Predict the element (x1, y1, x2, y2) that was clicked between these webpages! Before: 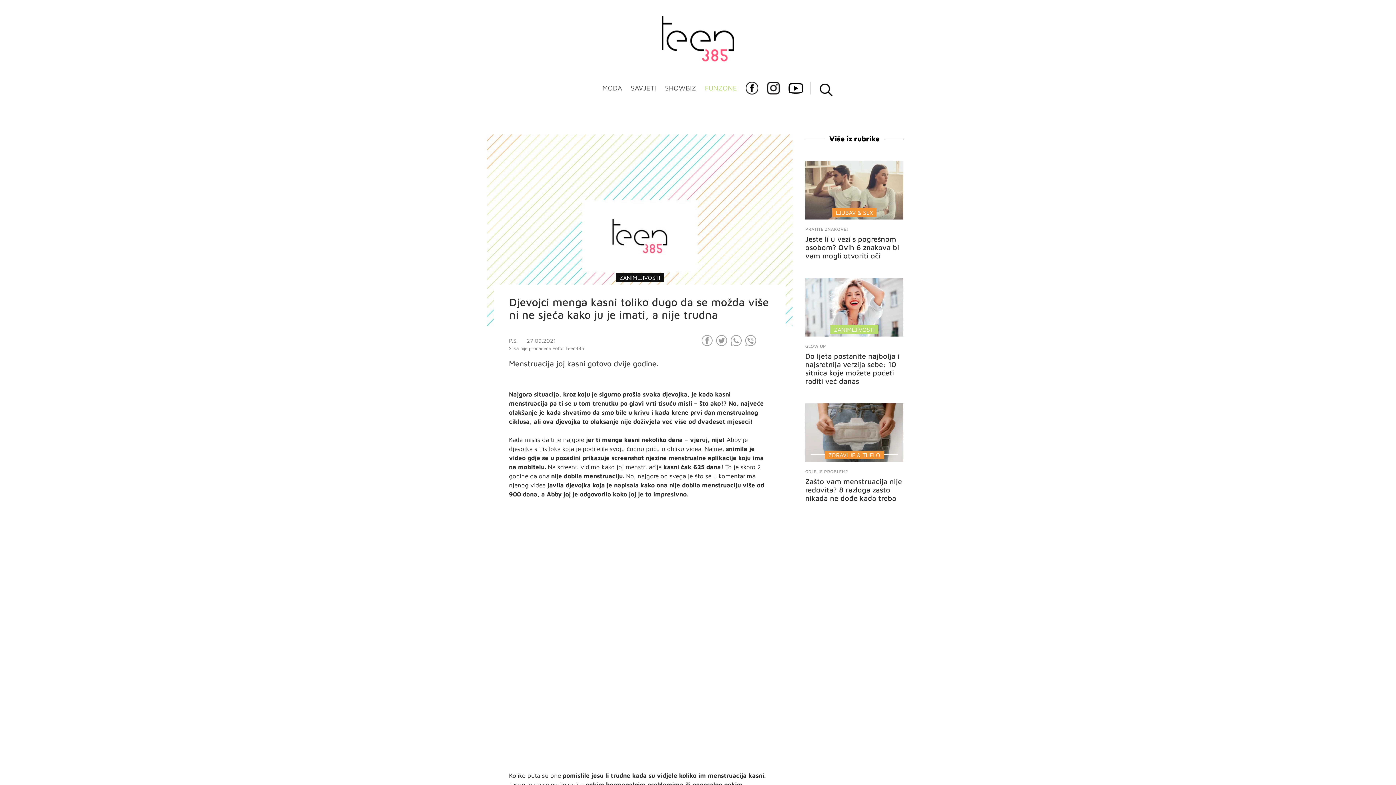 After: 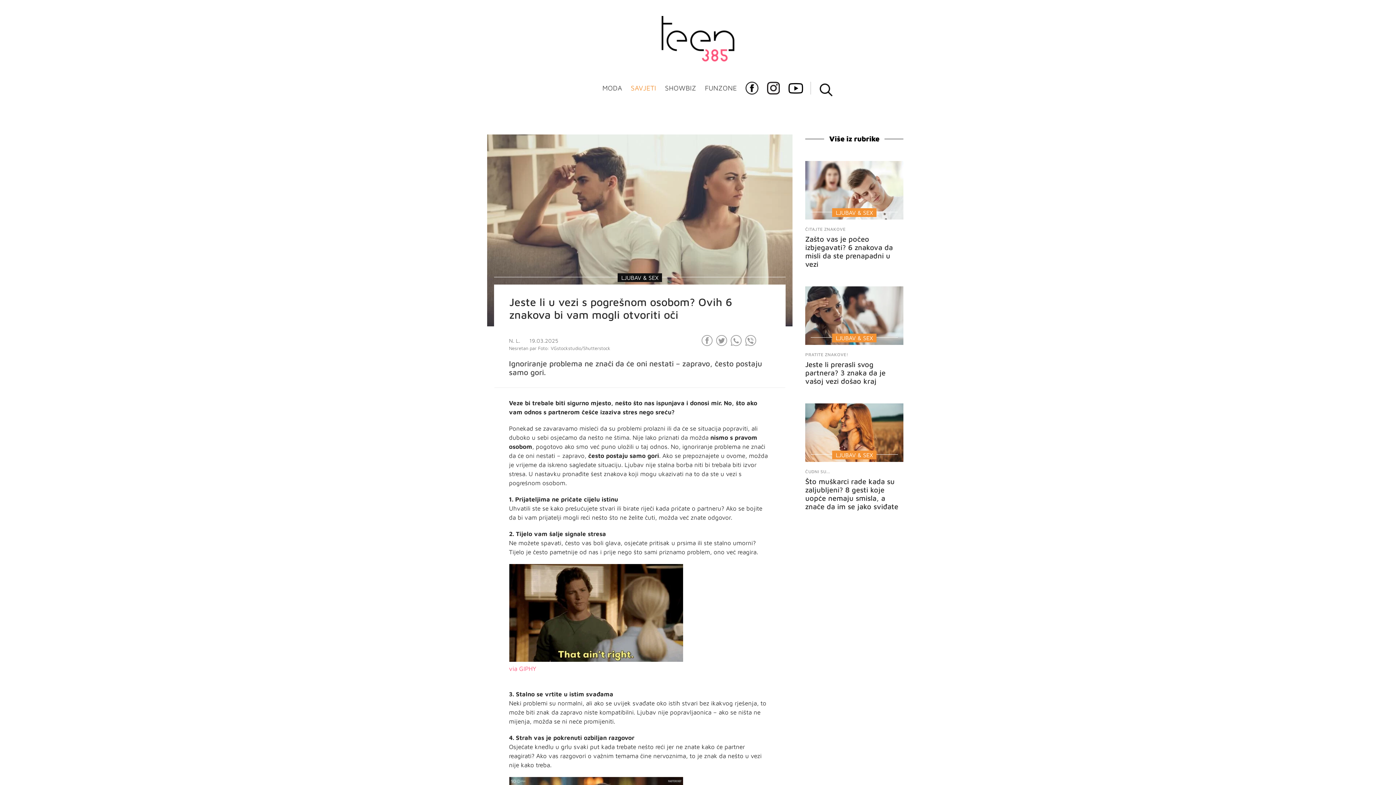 Action: bbox: (805, 161, 903, 222)